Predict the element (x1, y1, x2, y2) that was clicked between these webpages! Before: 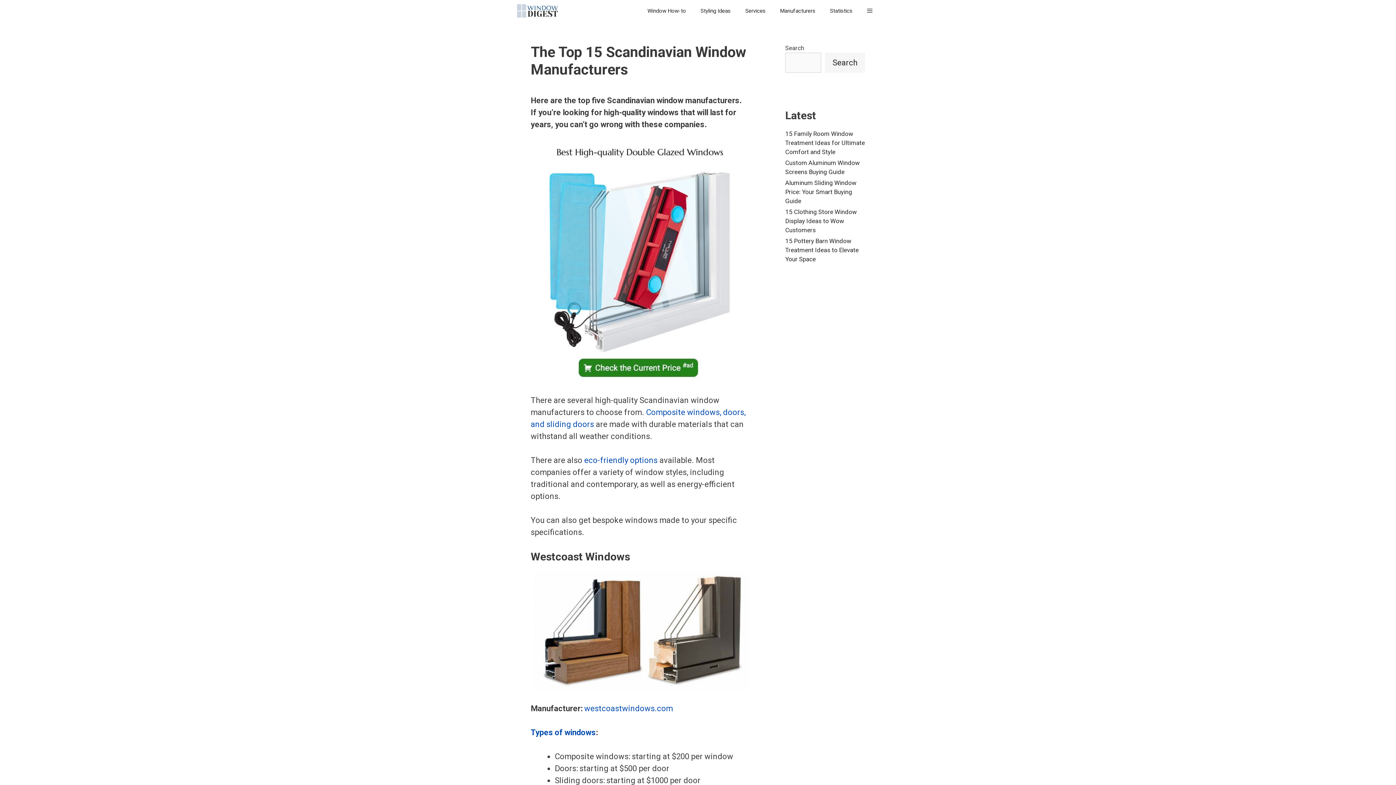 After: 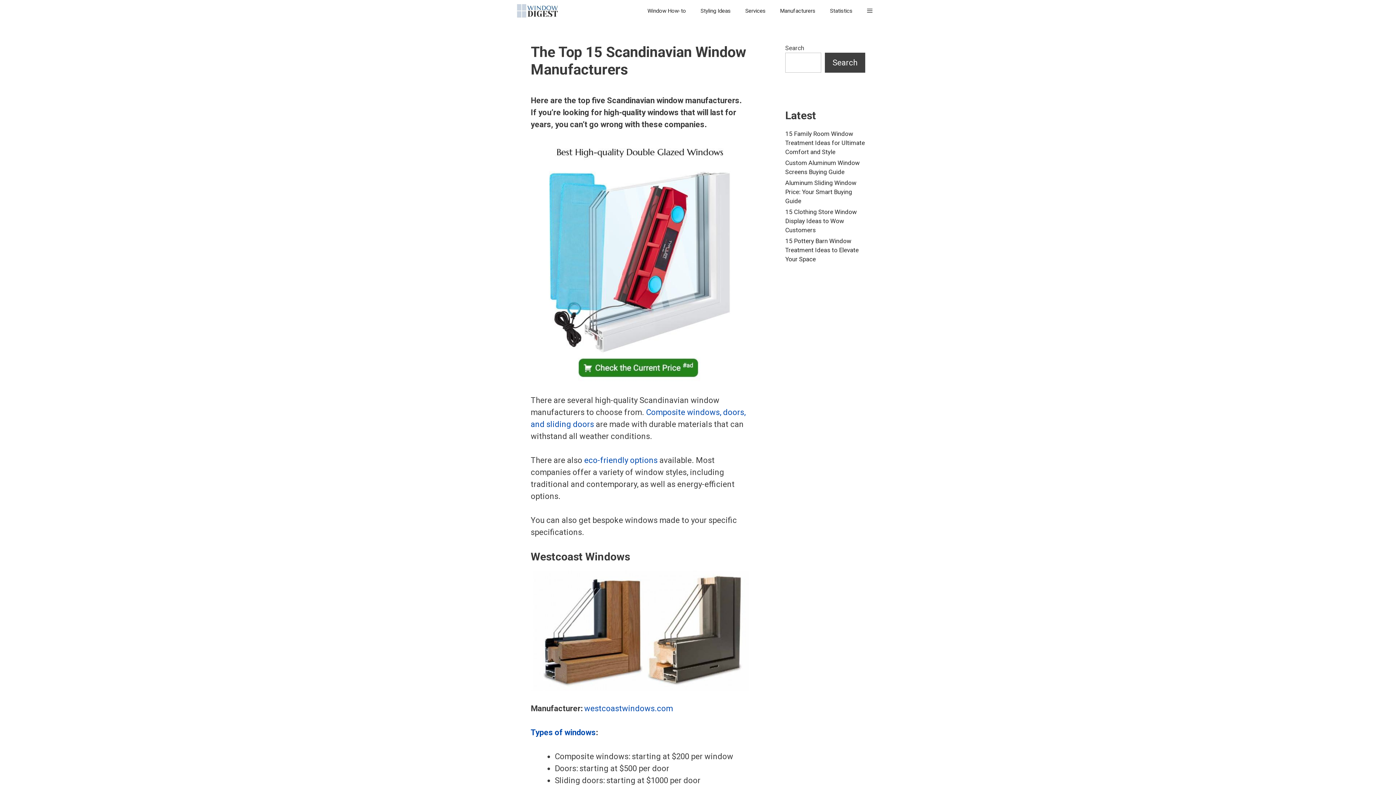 Action: label: Search bbox: (825, 52, 865, 72)